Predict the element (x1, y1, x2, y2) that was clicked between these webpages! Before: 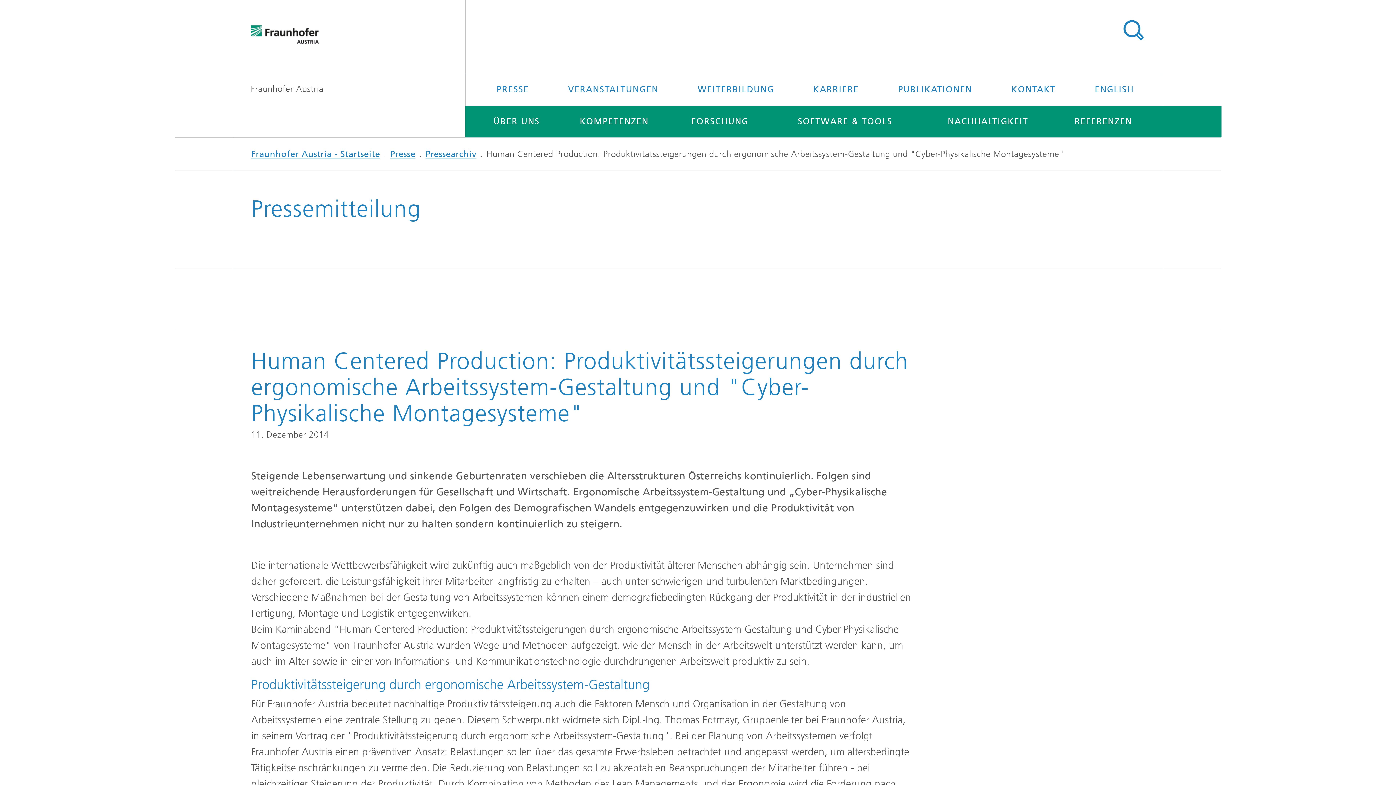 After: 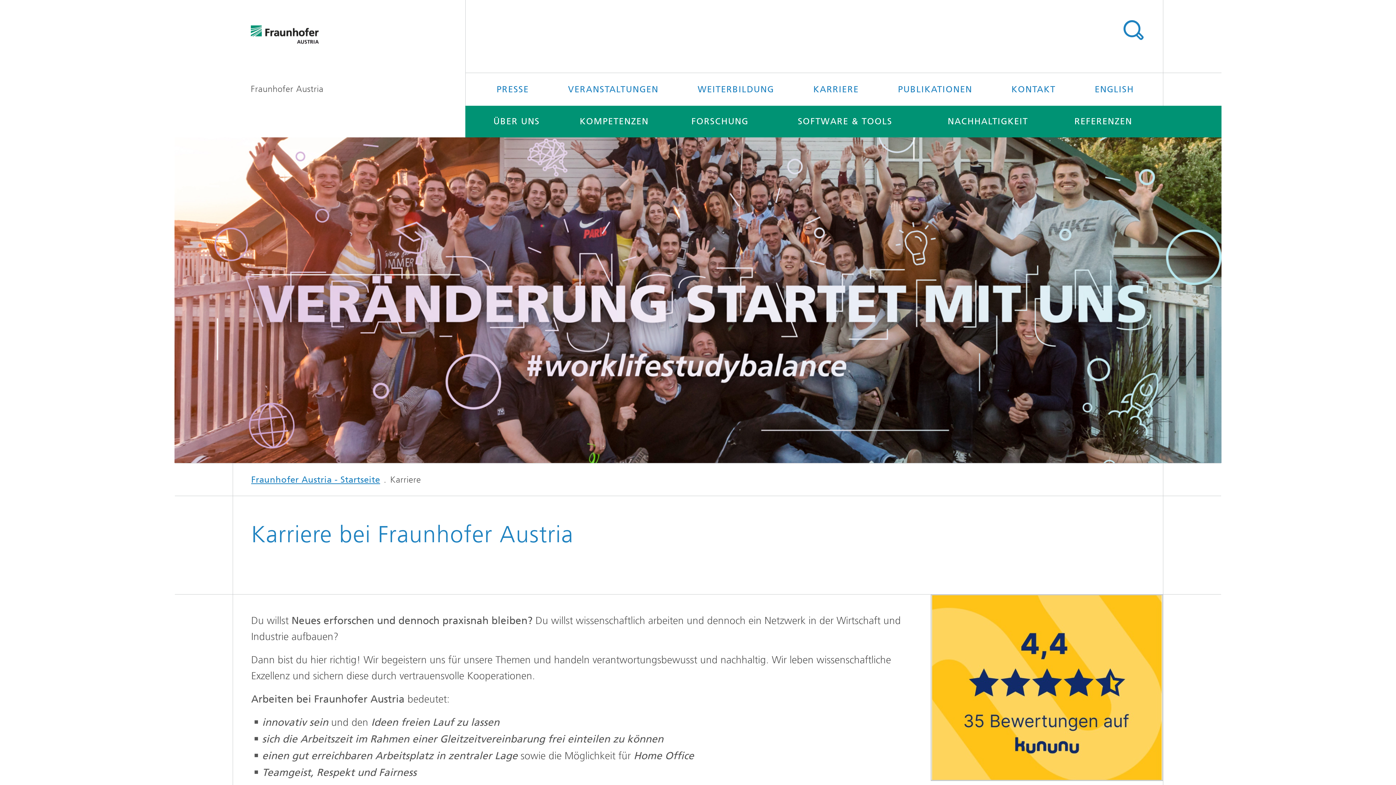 Action: label: KARRIERE bbox: (795, 73, 877, 105)